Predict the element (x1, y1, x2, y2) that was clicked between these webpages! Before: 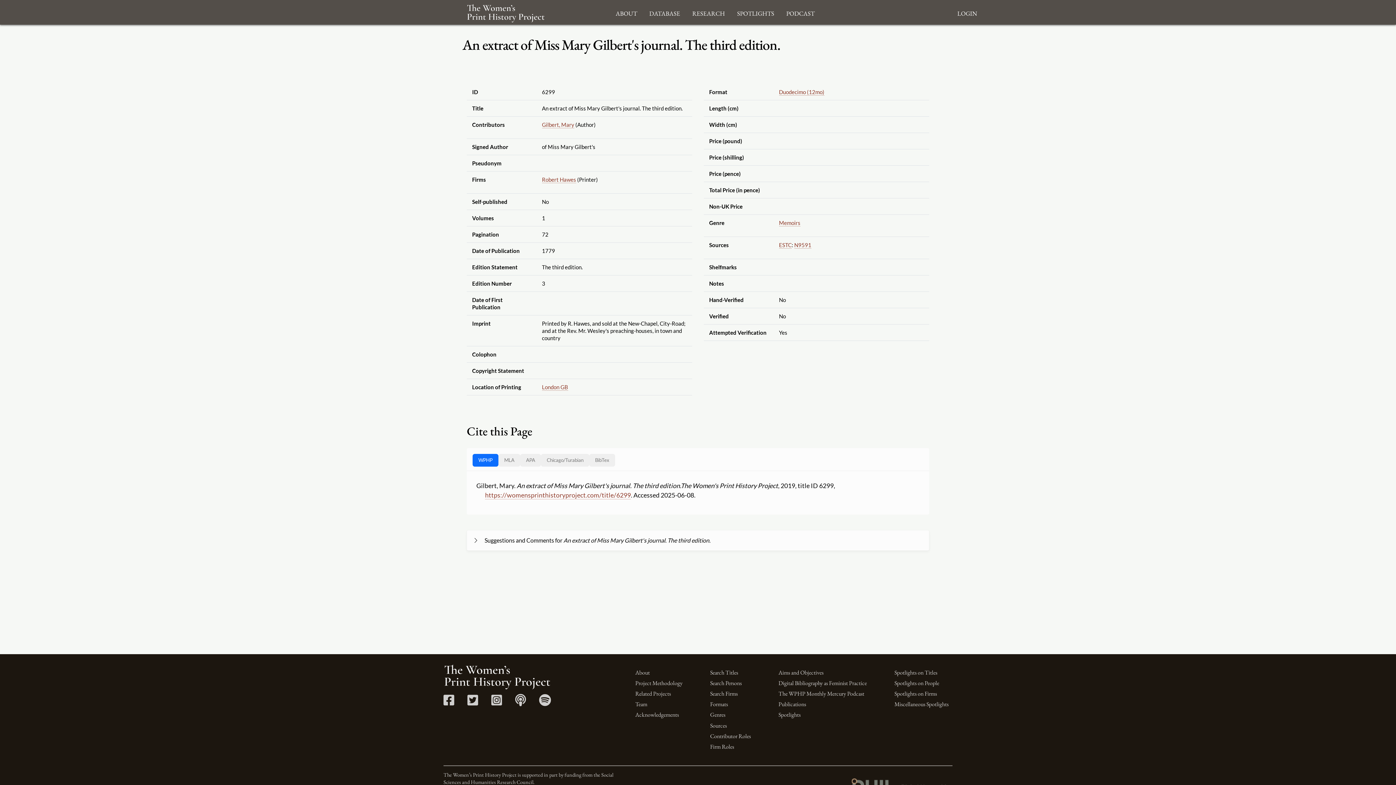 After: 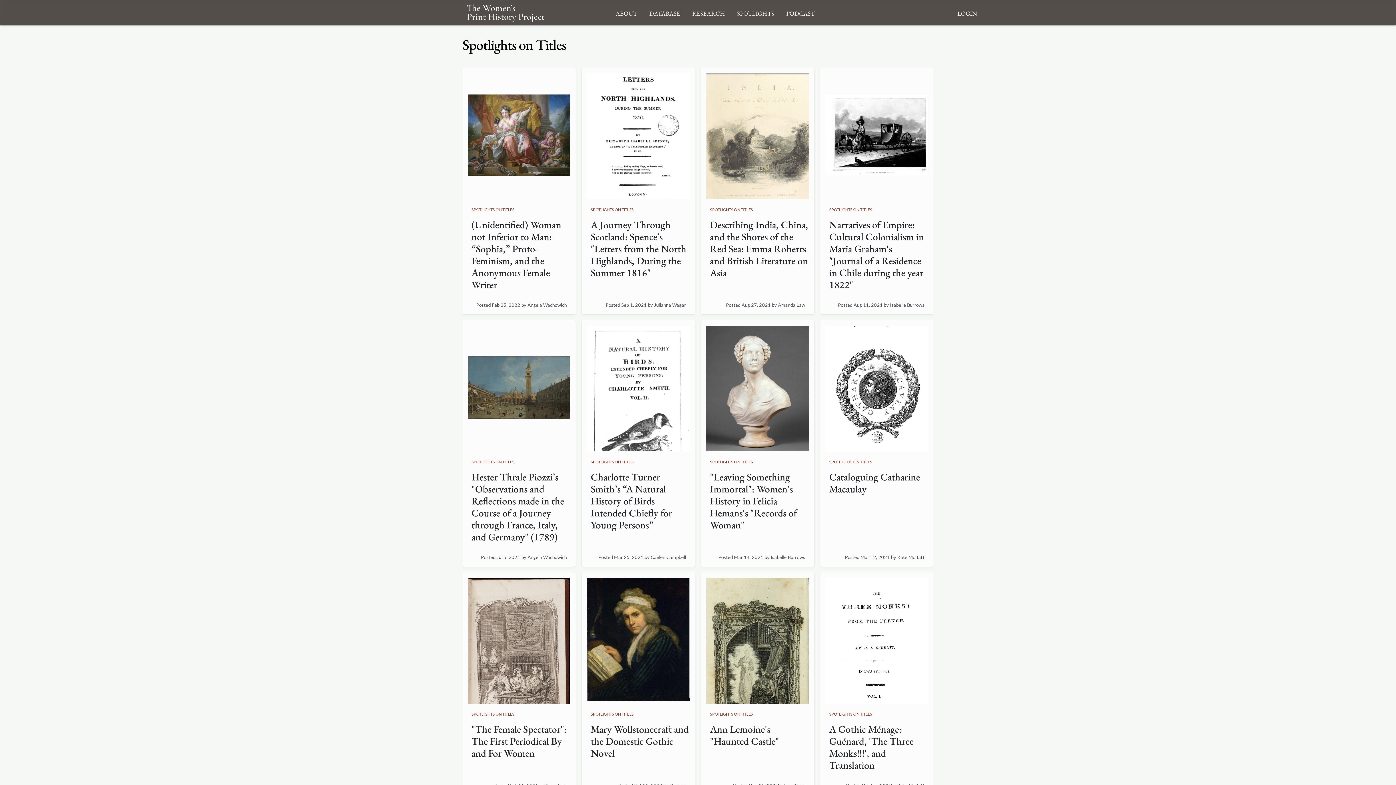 Action: label: Spotlights on Titles bbox: (894, 669, 937, 676)